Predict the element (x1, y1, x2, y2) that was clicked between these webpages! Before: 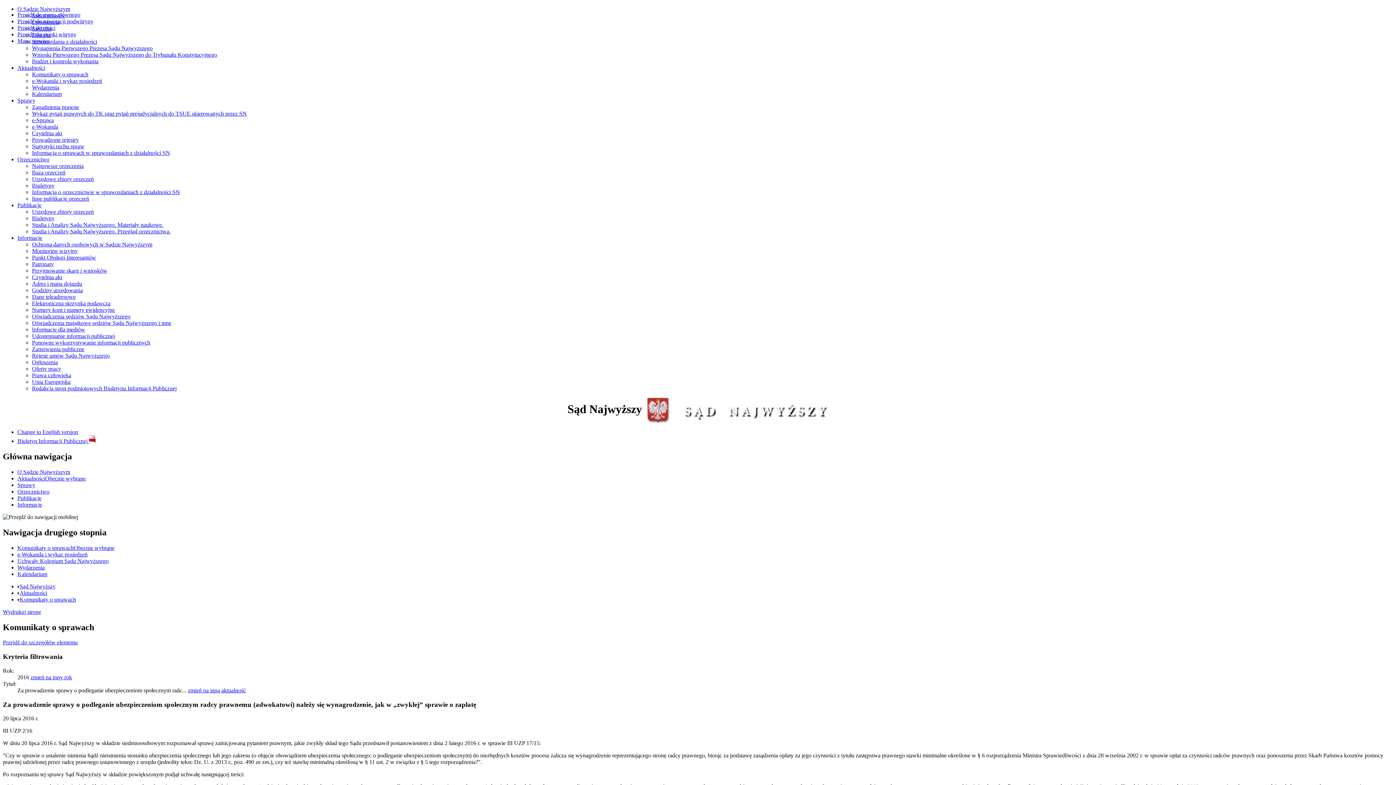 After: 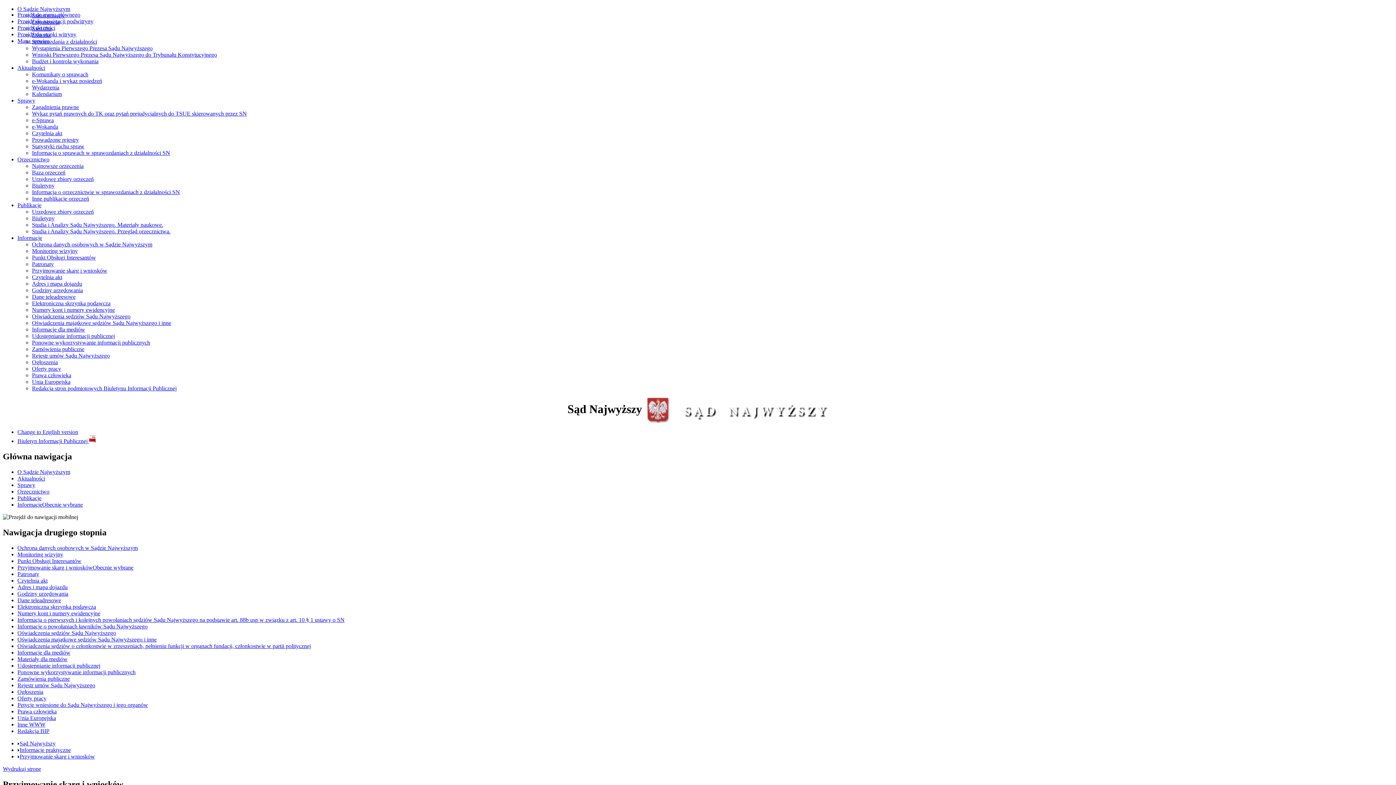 Action: bbox: (32, 267, 107, 273) label: Przyjmowanie skarg i wniosków